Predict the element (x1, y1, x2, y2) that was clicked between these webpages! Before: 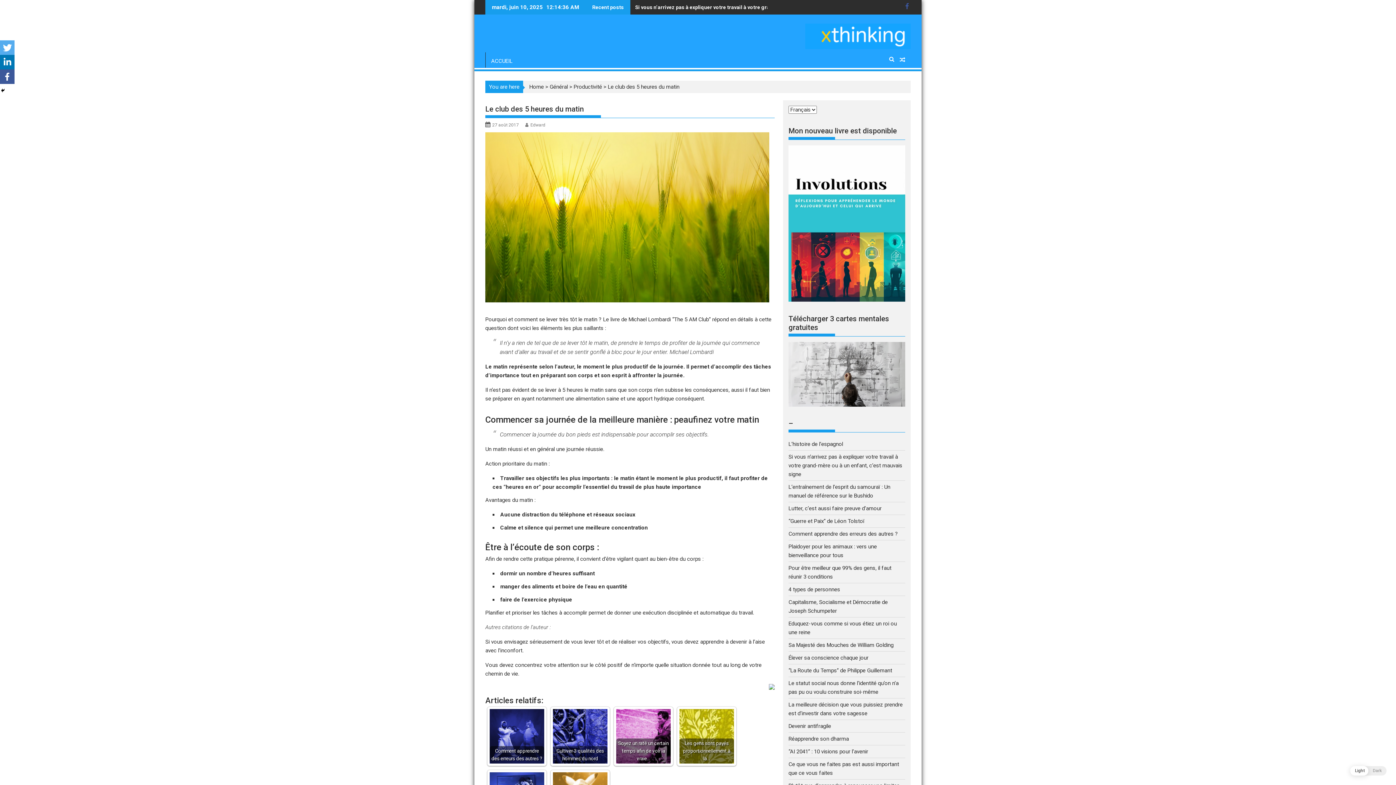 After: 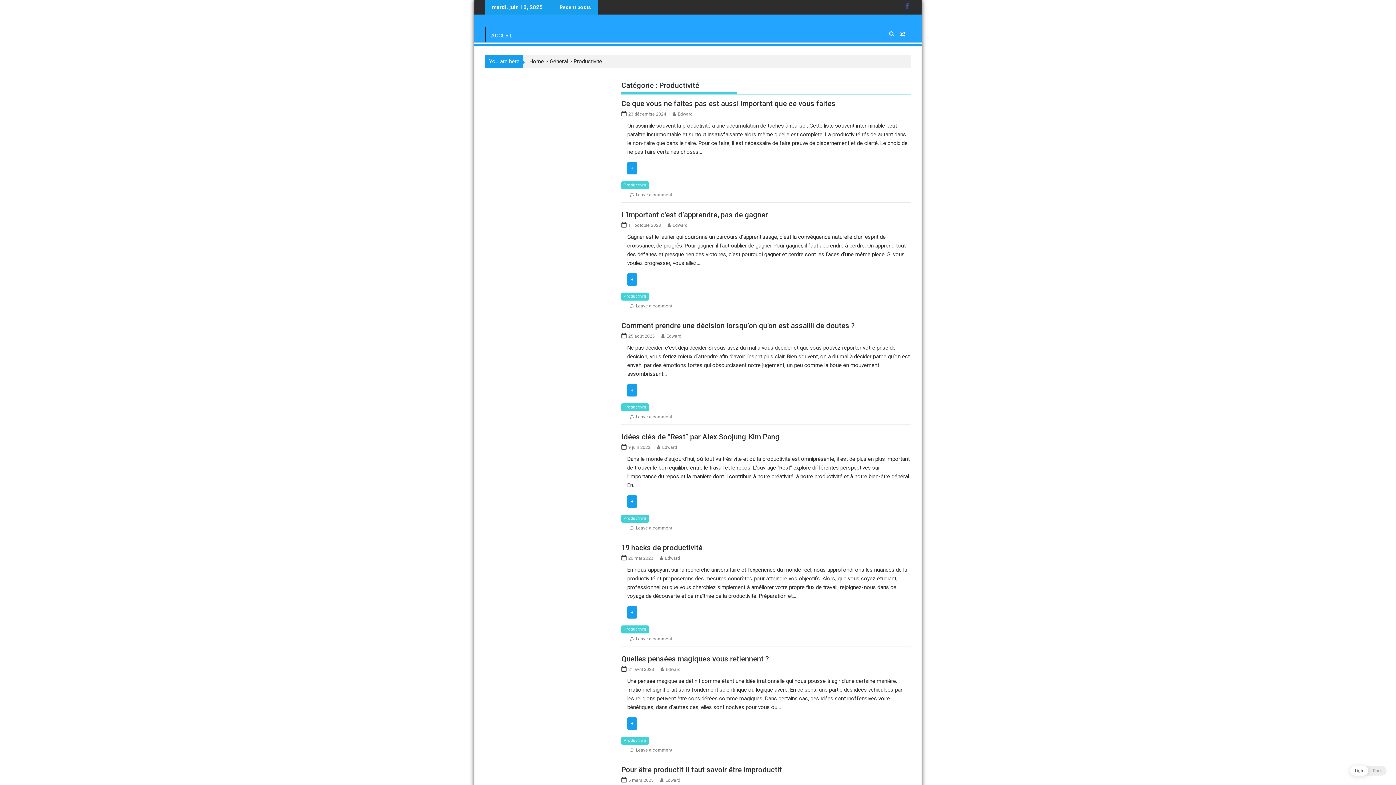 Action: bbox: (573, 83, 602, 90) label: Productivité